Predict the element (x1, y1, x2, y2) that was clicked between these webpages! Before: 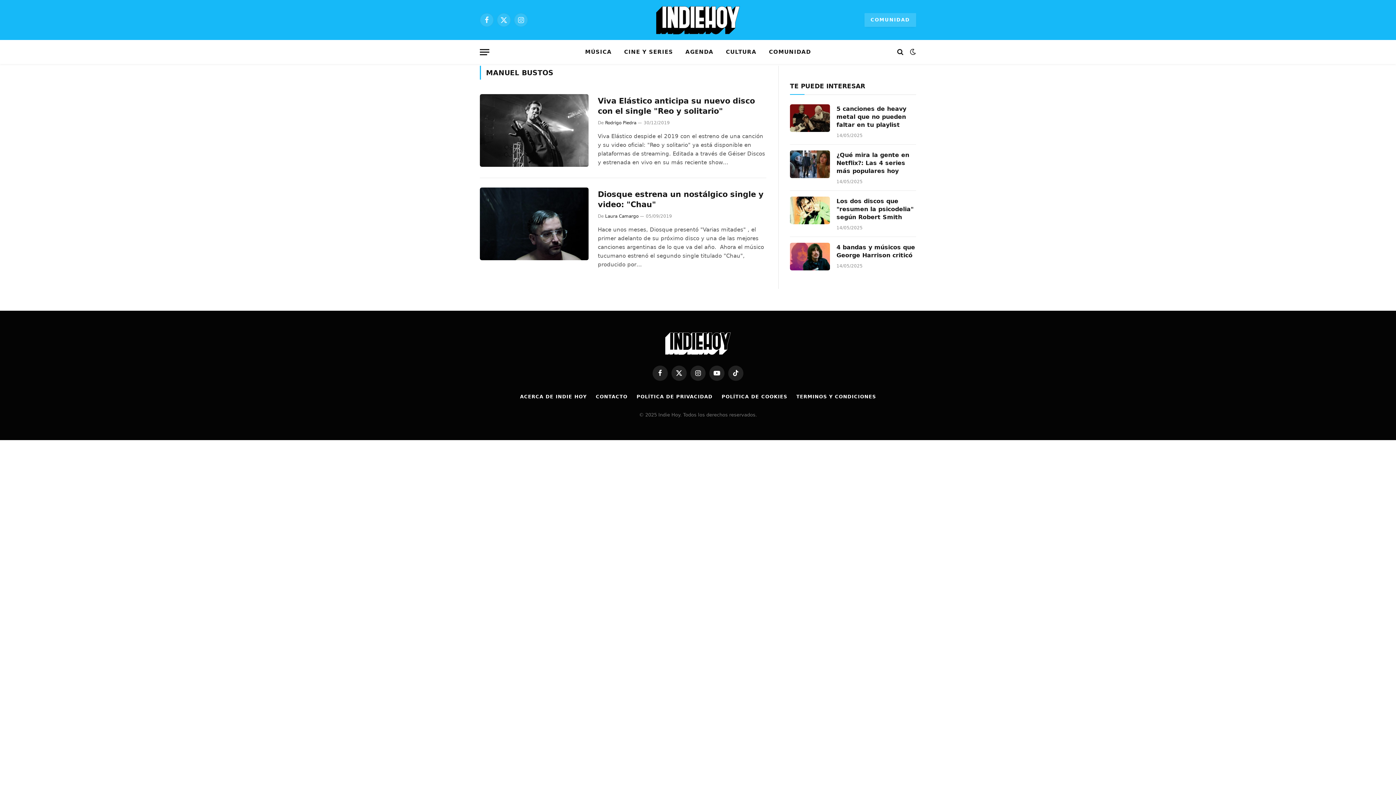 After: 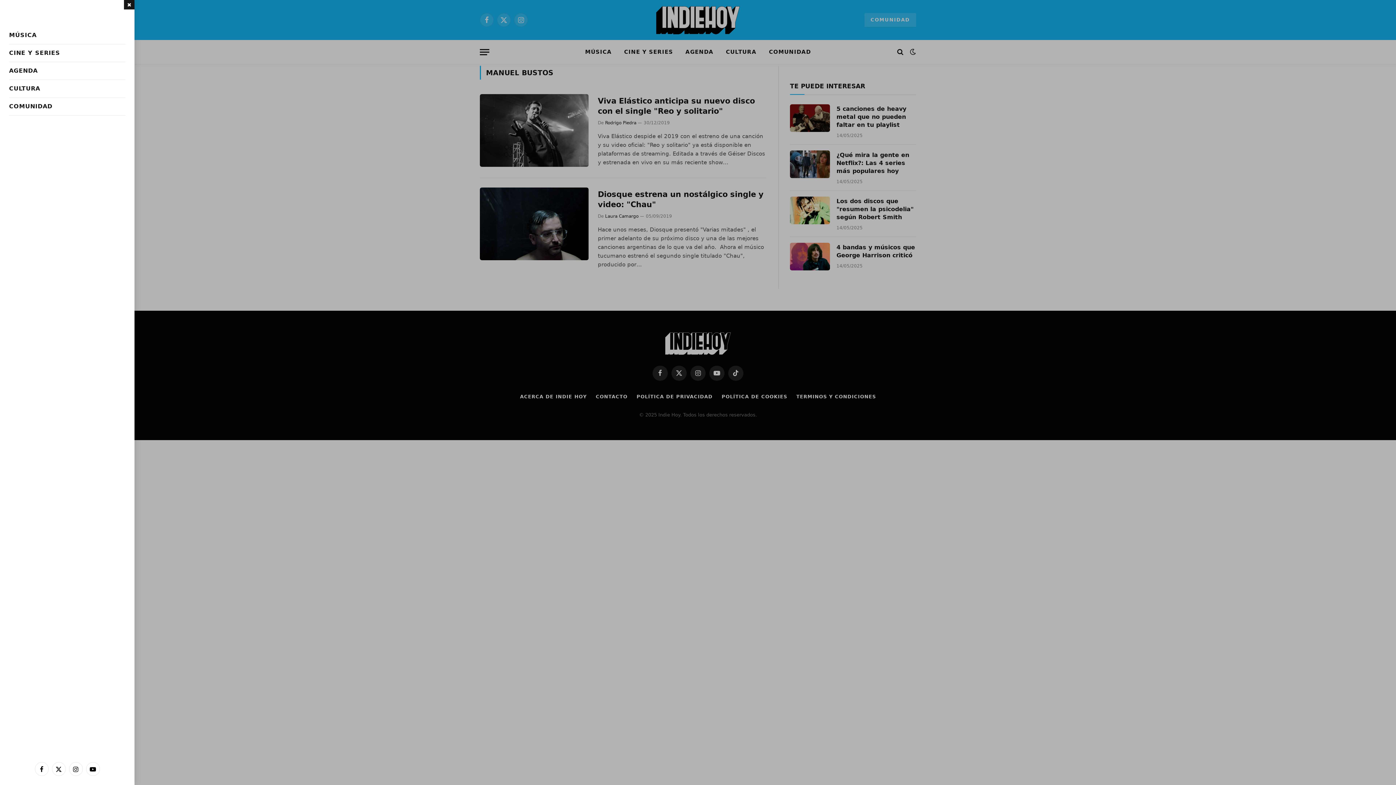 Action: label: Menu bbox: (480, 43, 489, 60)